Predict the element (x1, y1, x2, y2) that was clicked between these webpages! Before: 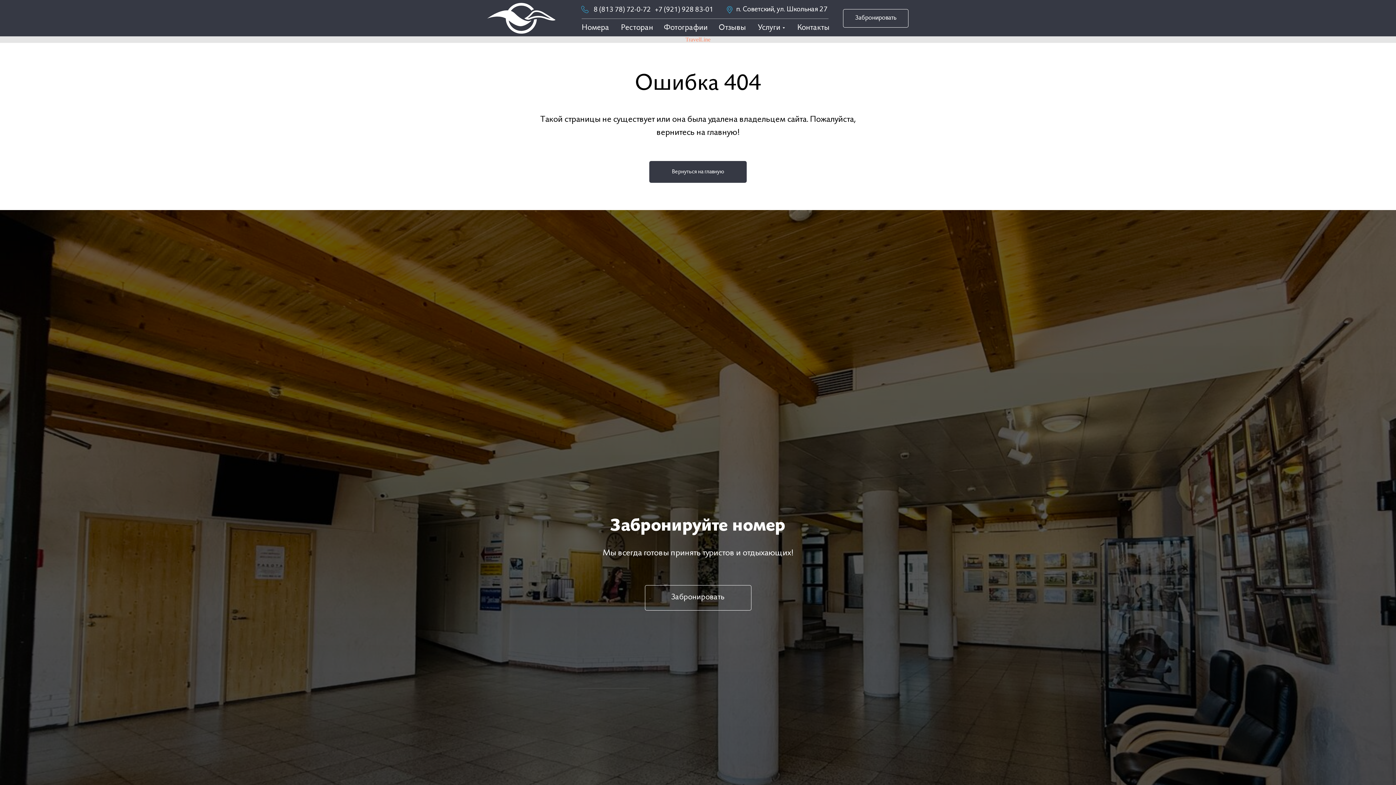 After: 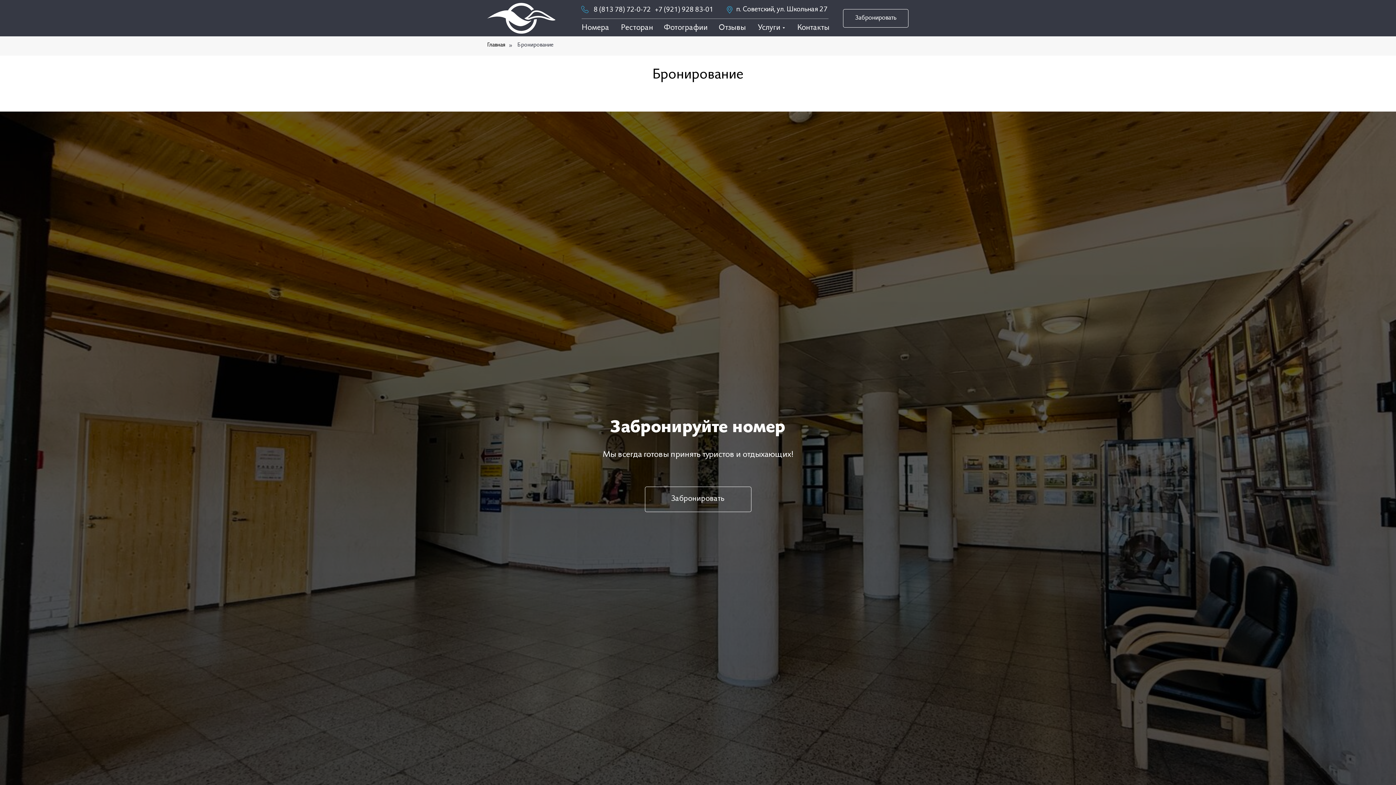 Action: label: Забронировать bbox: (843, 9, 908, 27)